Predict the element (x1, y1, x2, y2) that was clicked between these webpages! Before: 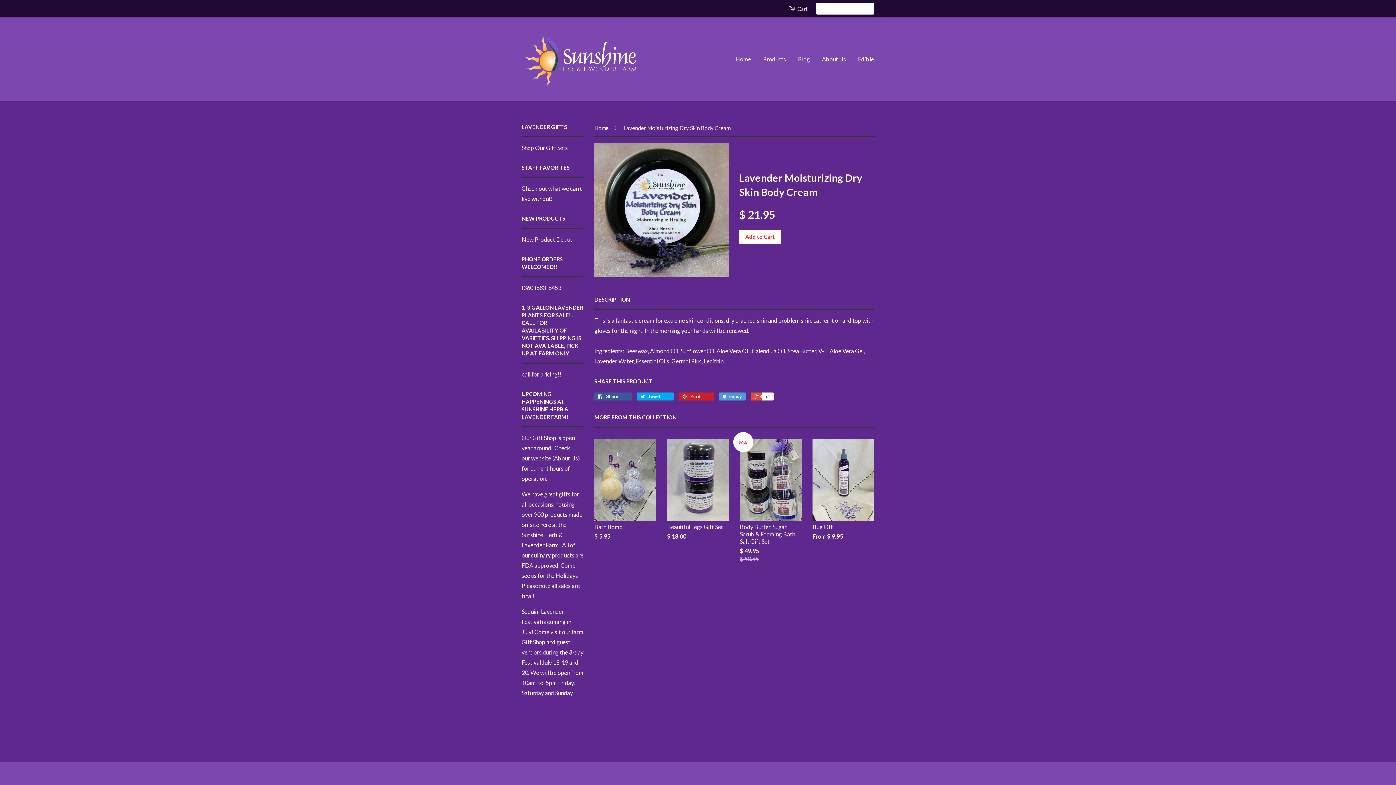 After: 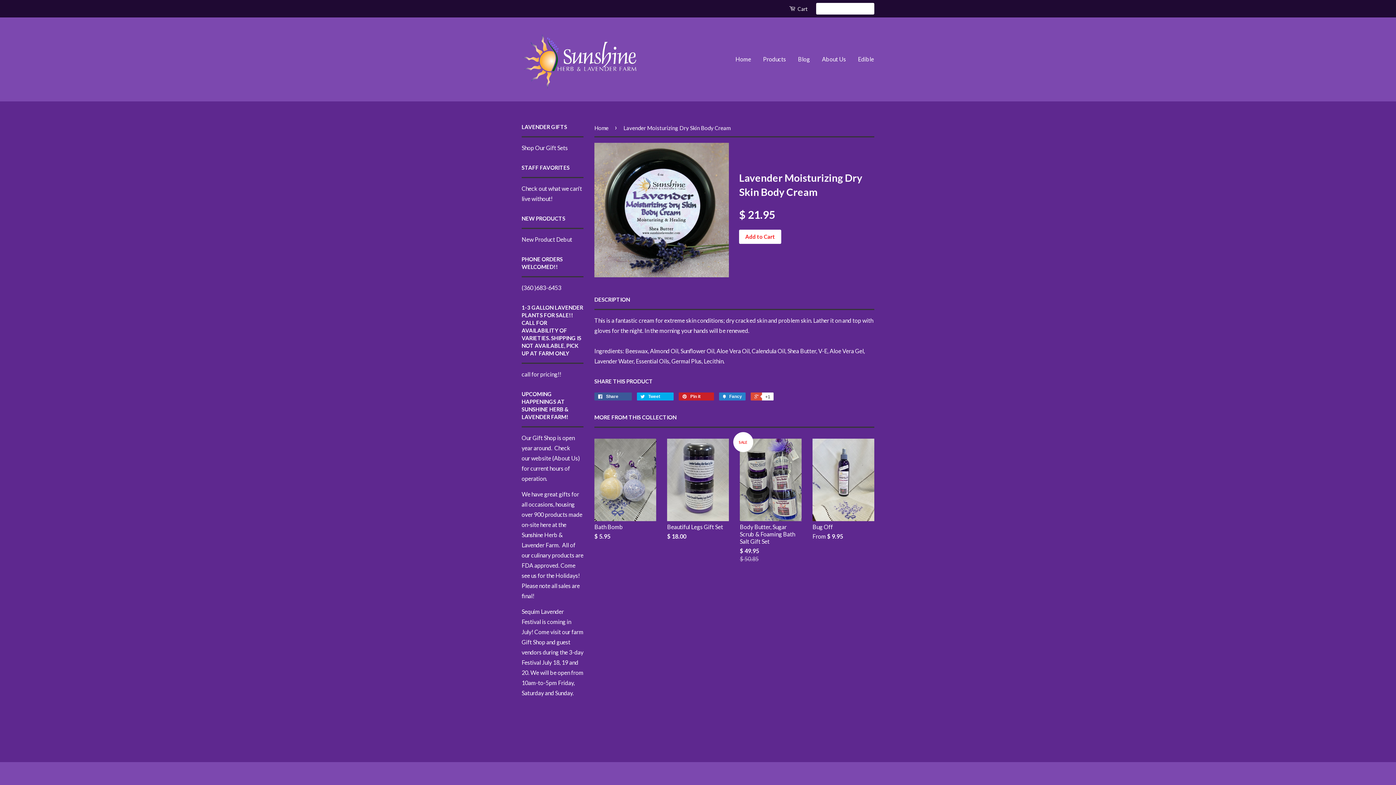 Action: bbox: (719, 392, 745, 400) label:  Fancy